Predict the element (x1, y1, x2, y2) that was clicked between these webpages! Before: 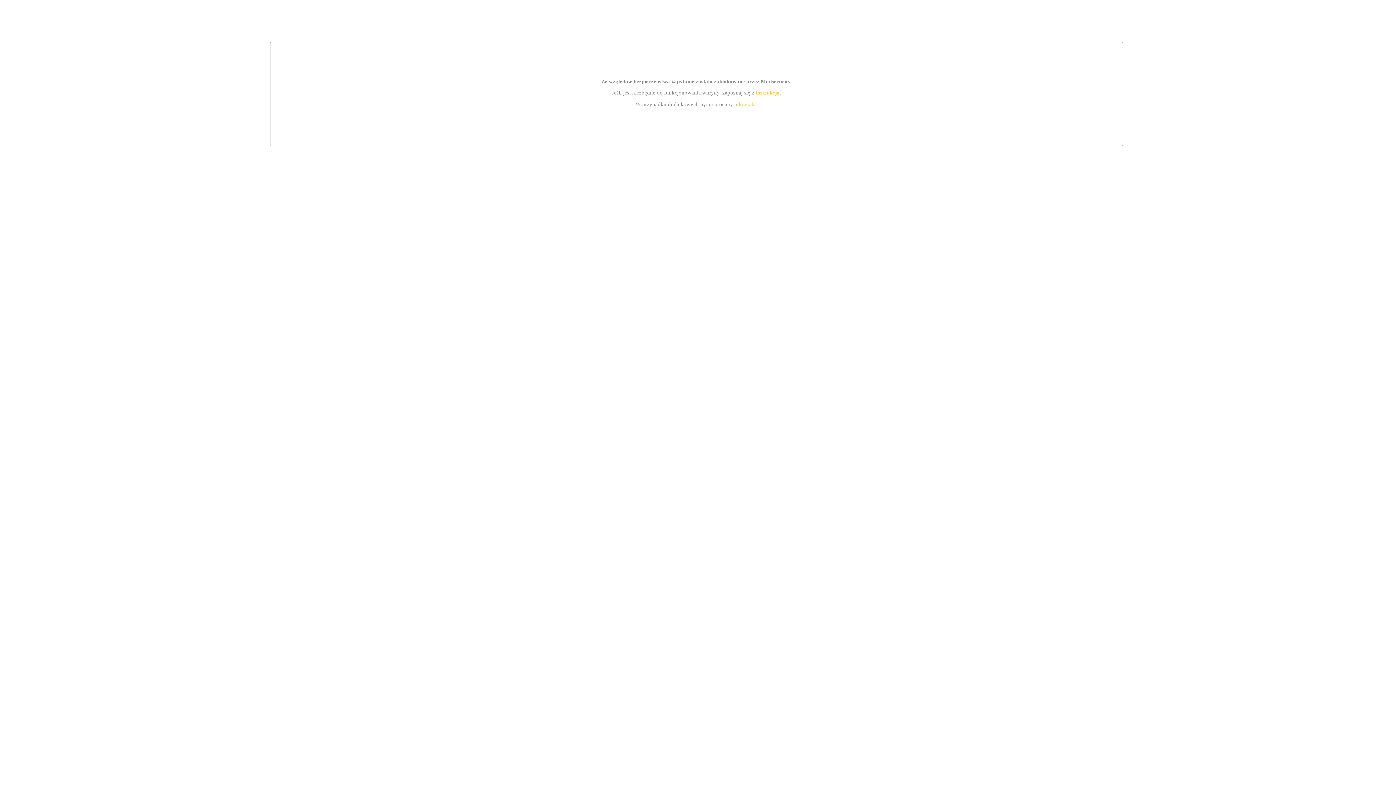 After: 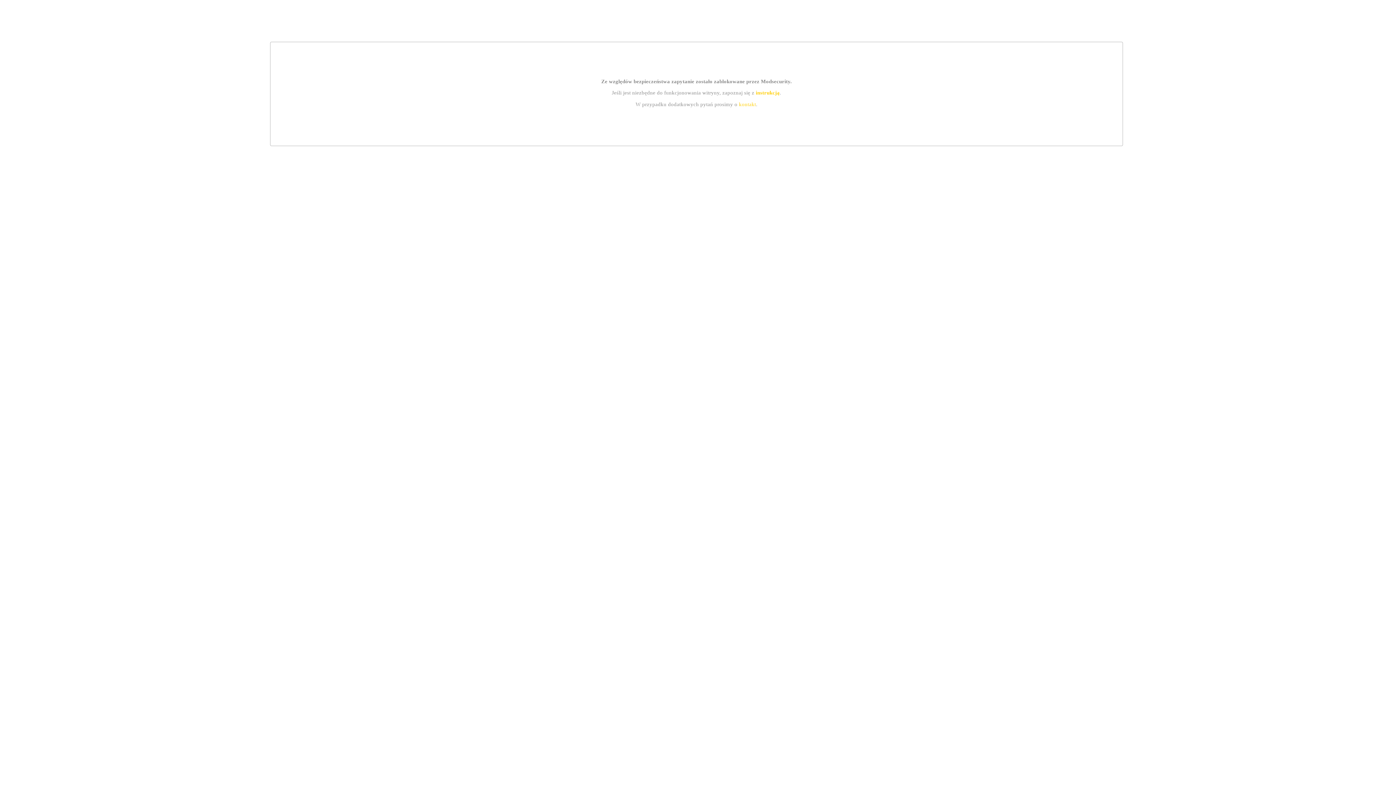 Action: label: kontakt bbox: (739, 101, 756, 107)